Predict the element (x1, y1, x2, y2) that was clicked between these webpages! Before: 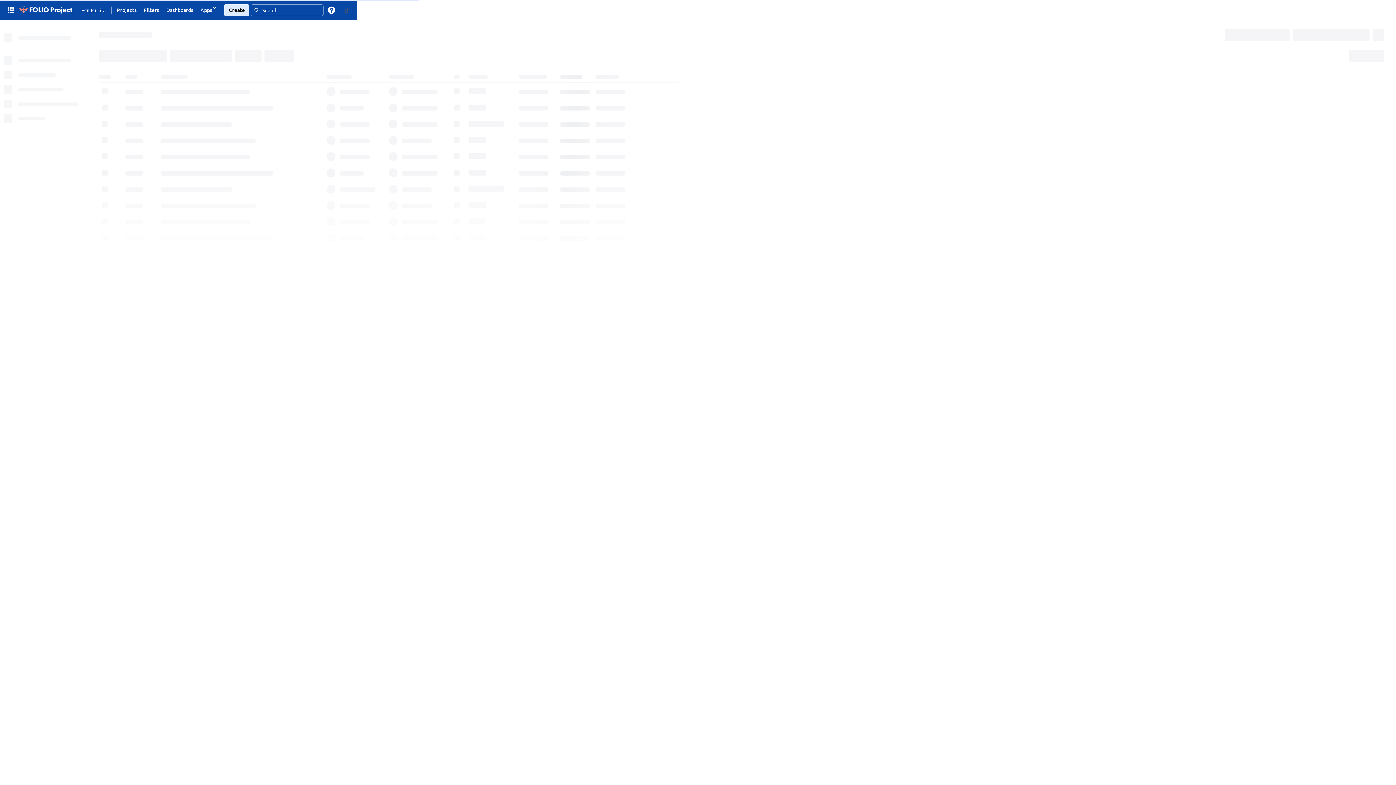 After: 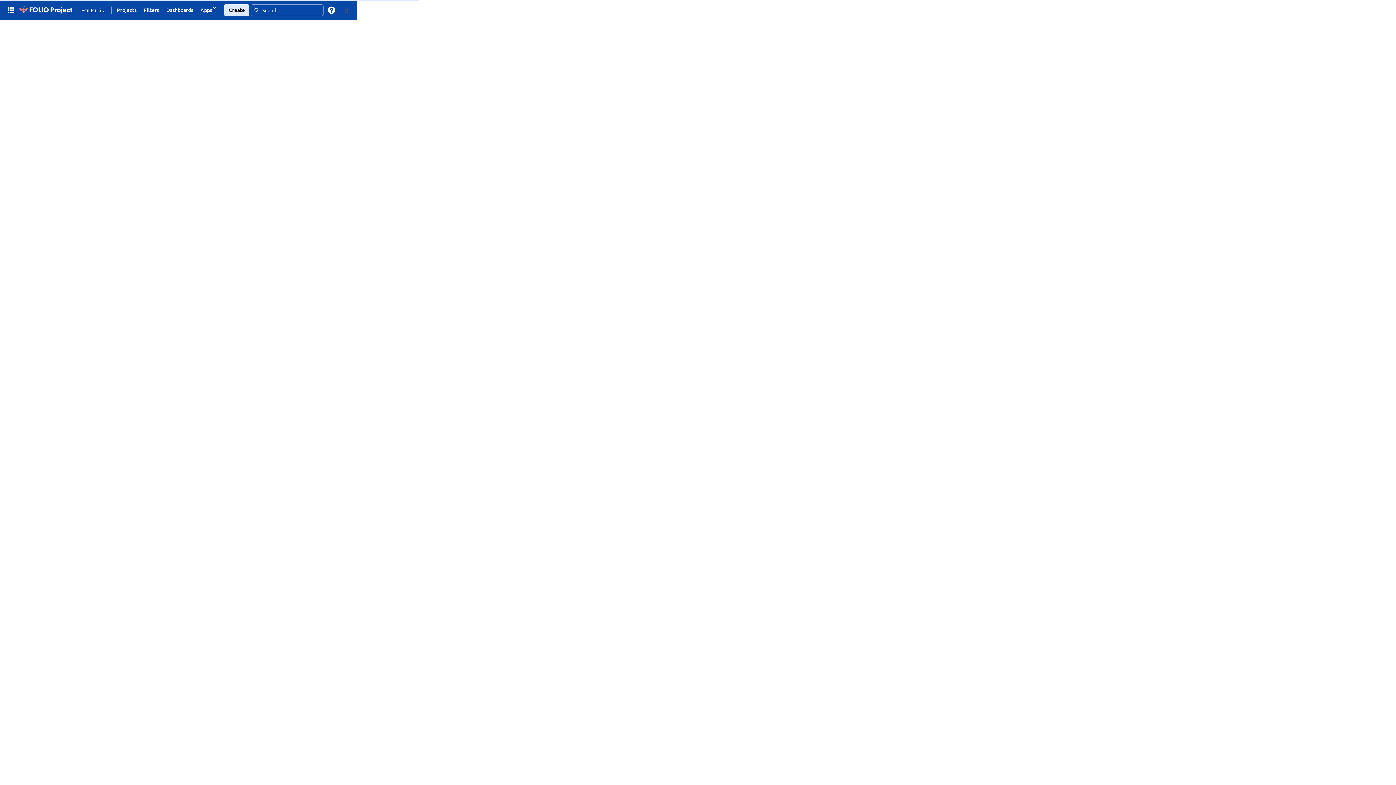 Action: bbox: (17, 3, 73, 16)